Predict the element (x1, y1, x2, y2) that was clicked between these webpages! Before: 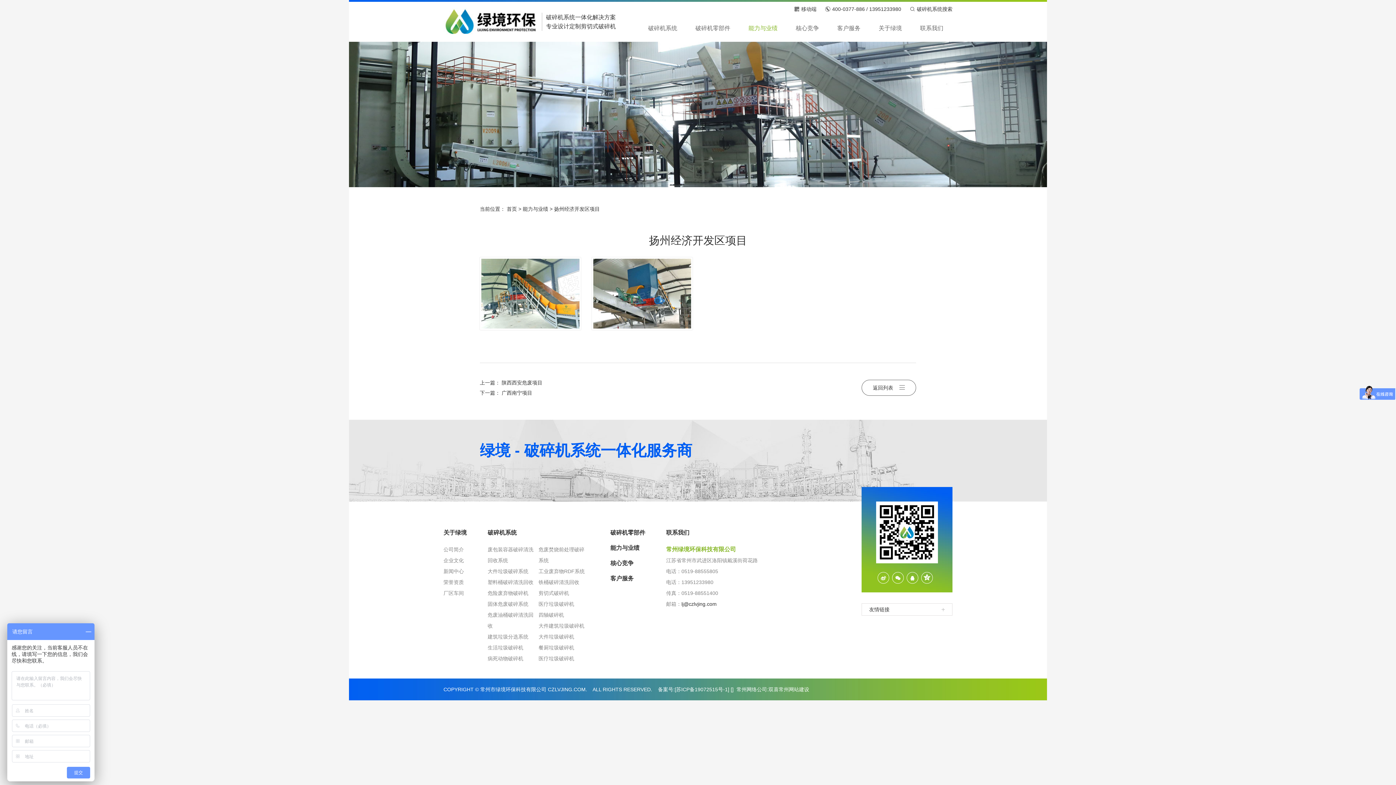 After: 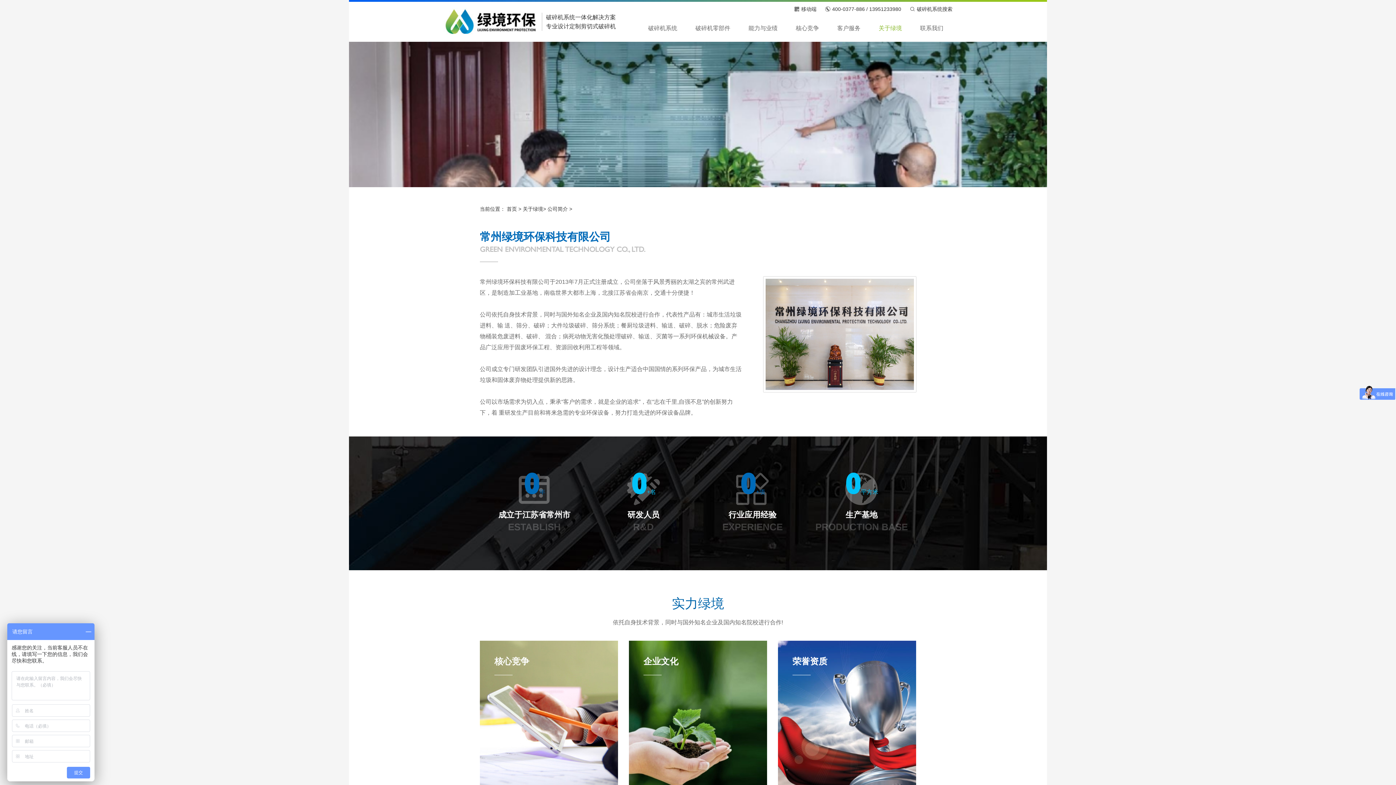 Action: bbox: (878, 14, 902, 41) label: 关于绿境